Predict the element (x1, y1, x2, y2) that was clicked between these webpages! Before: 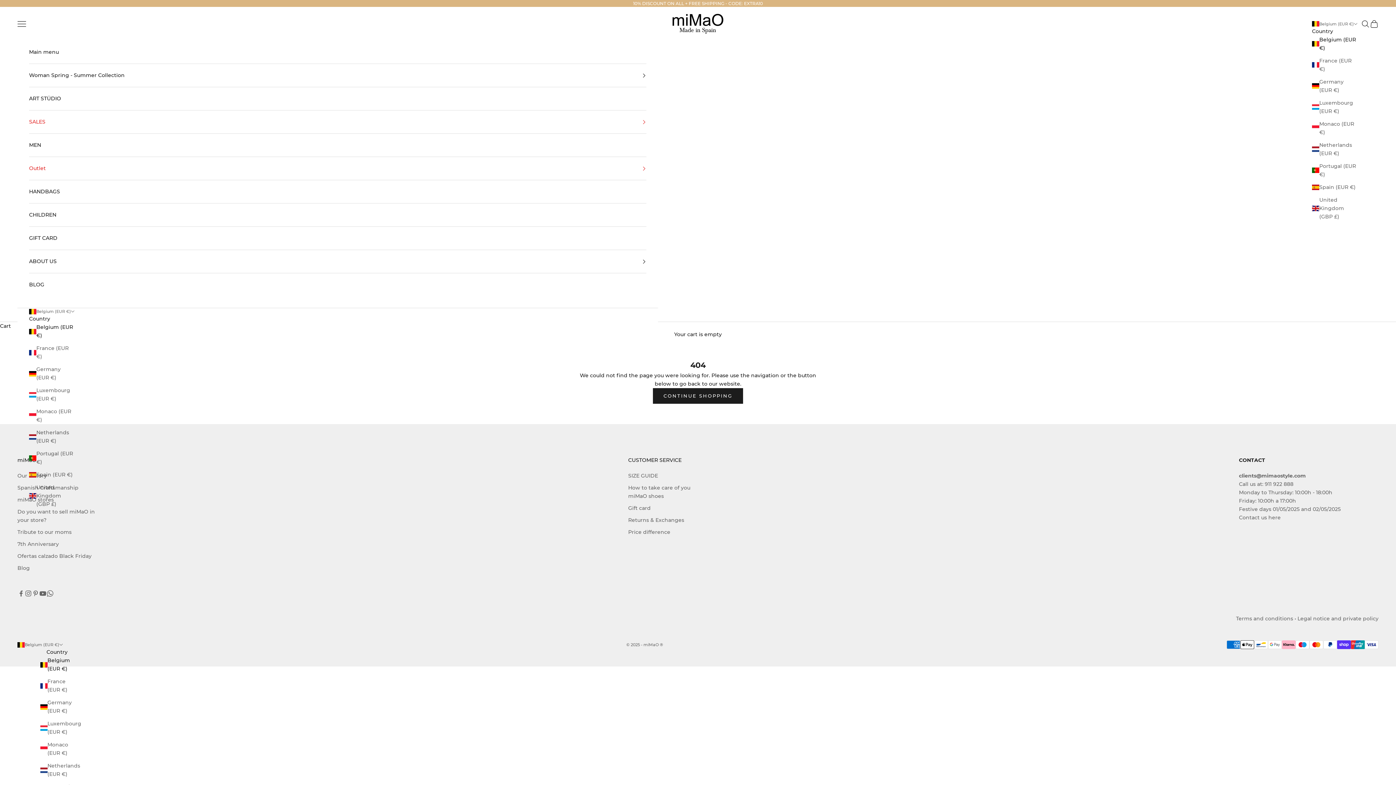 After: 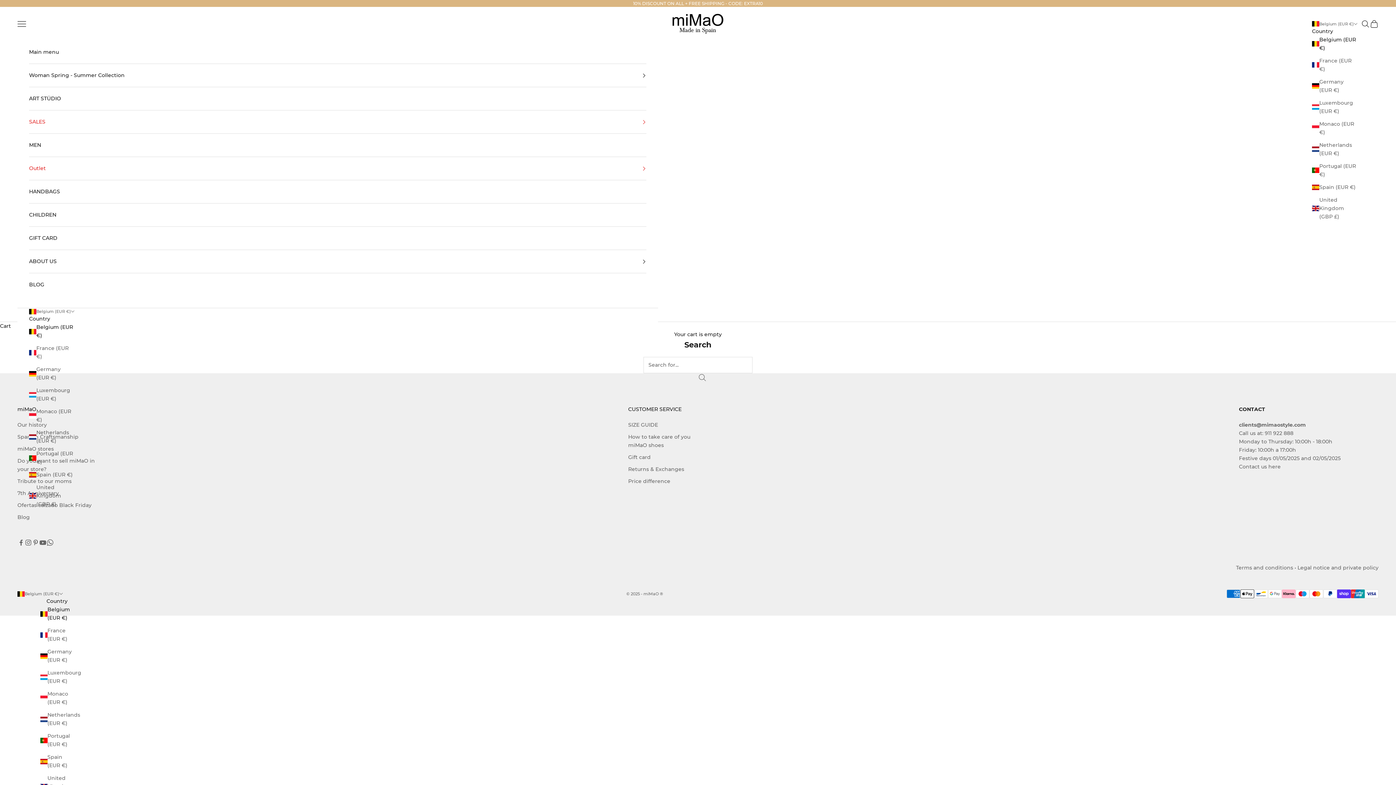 Action: label: Open search bbox: (1361, 19, 1370, 28)